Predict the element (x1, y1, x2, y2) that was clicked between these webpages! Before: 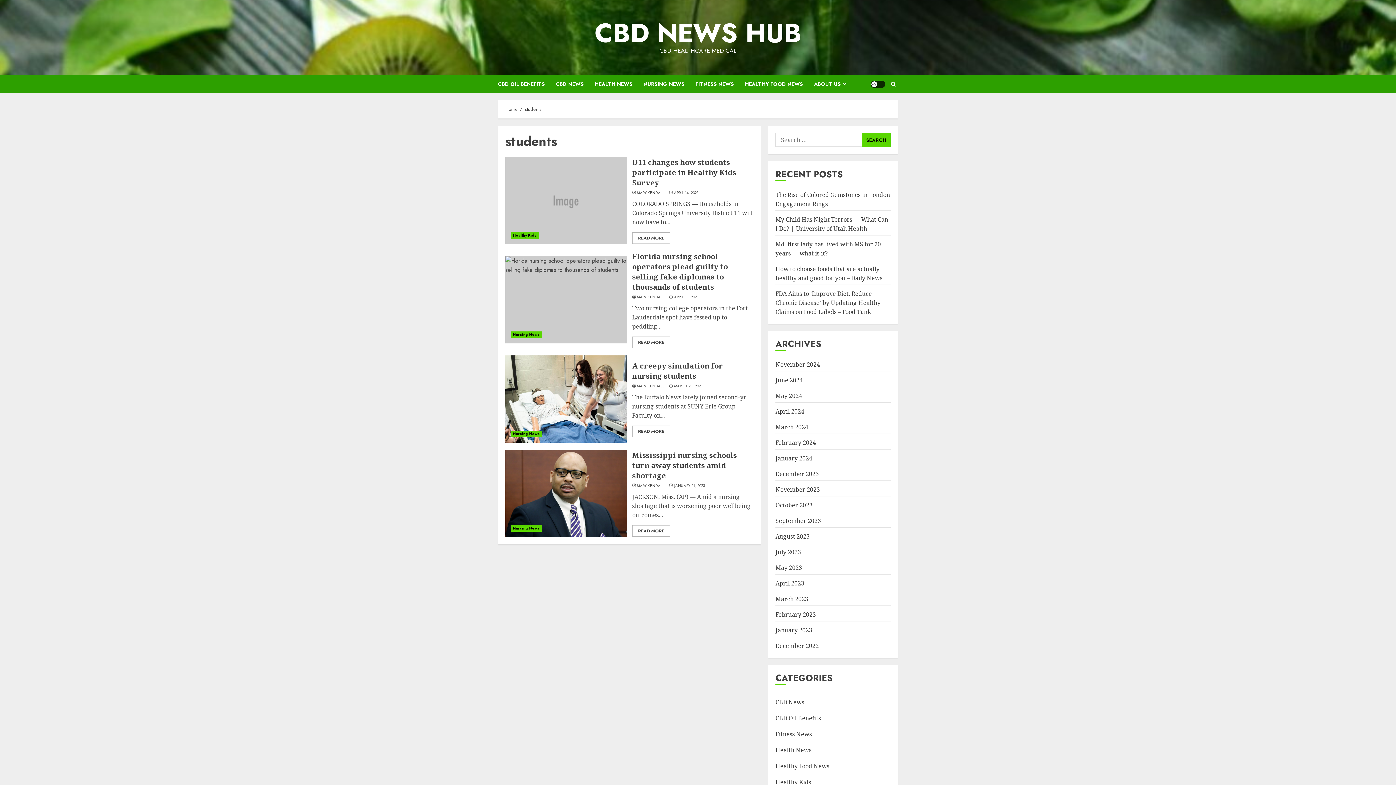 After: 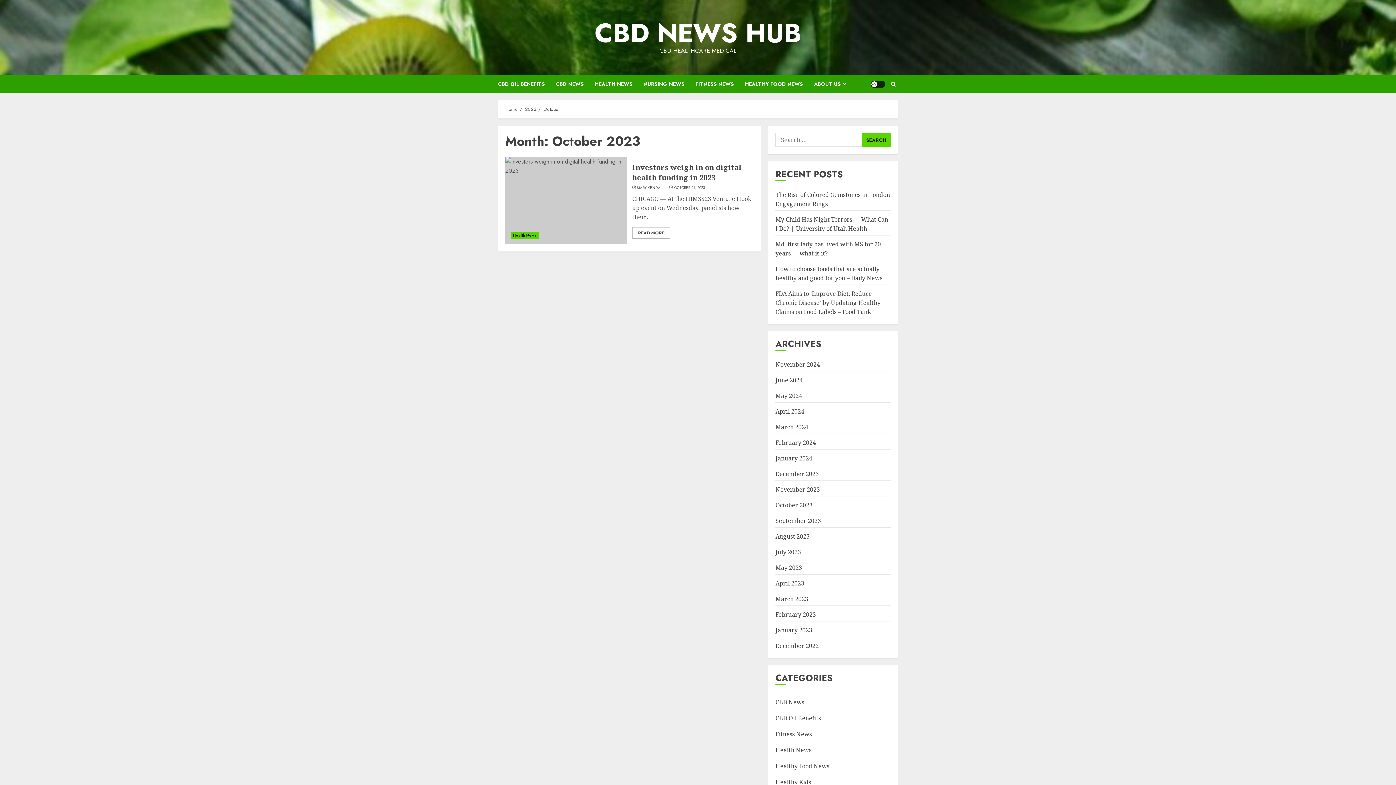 Action: bbox: (775, 501, 812, 509) label: October 2023